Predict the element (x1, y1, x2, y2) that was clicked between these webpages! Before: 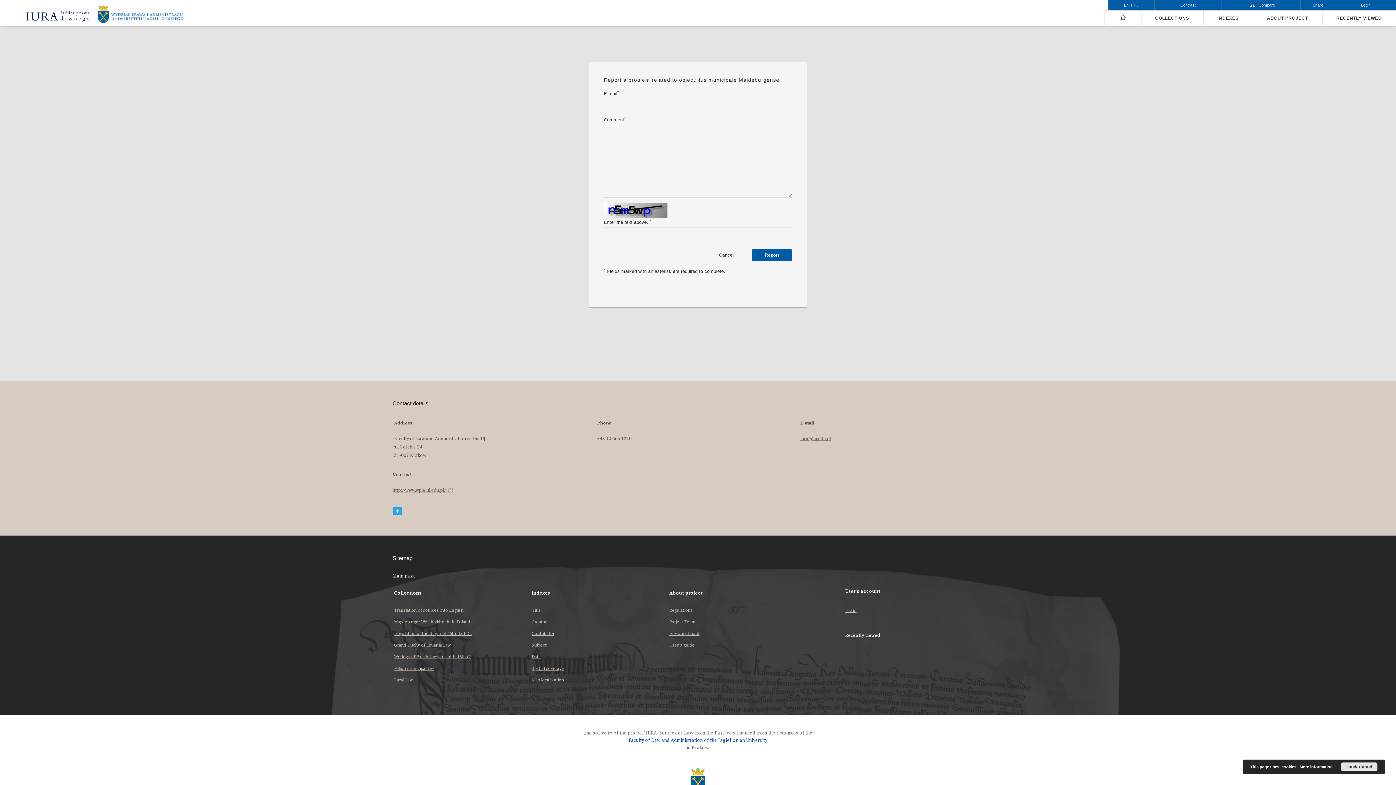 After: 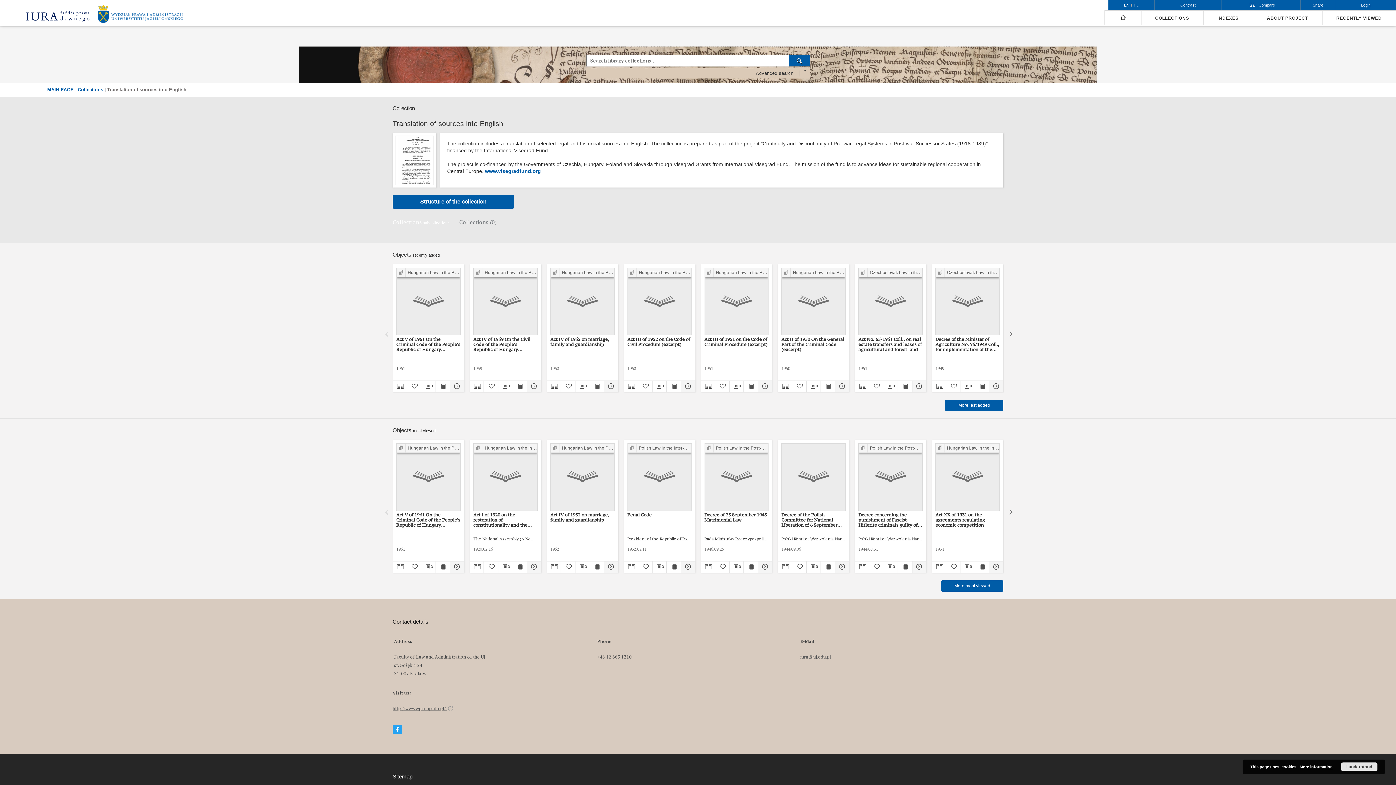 Action: bbox: (394, 607, 463, 613) label: Translation of sources into English